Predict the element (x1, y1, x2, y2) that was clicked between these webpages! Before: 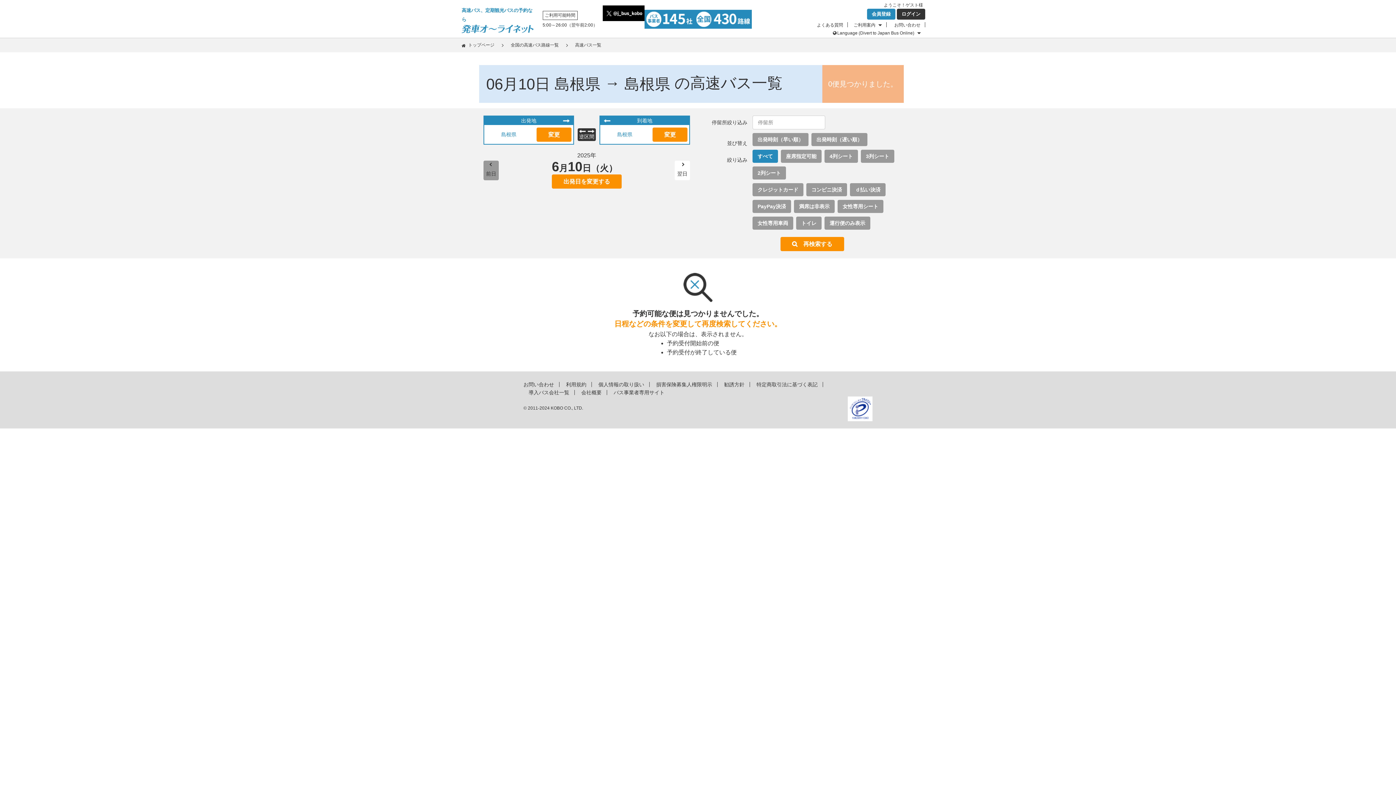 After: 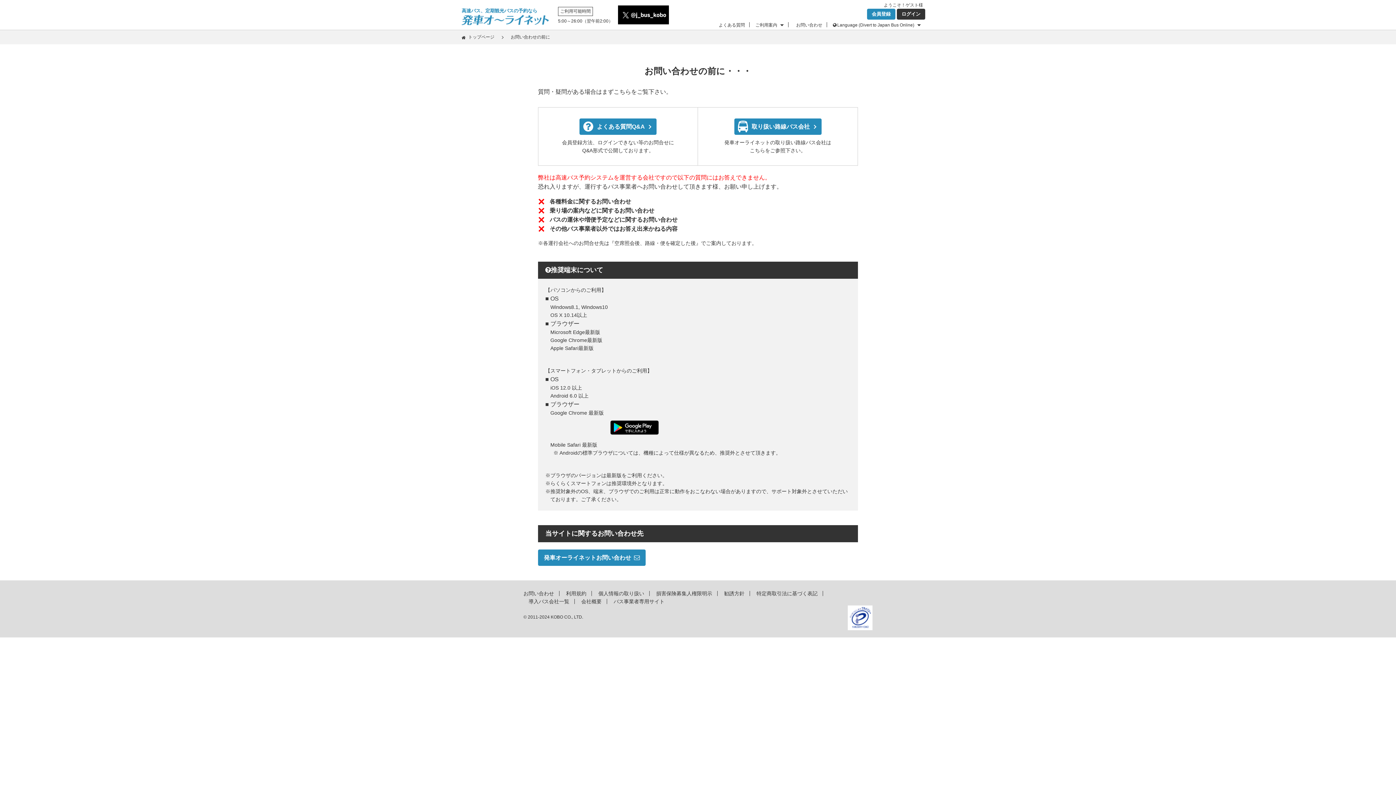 Action: label: お問い合わせ bbox: (523, 381, 559, 387)